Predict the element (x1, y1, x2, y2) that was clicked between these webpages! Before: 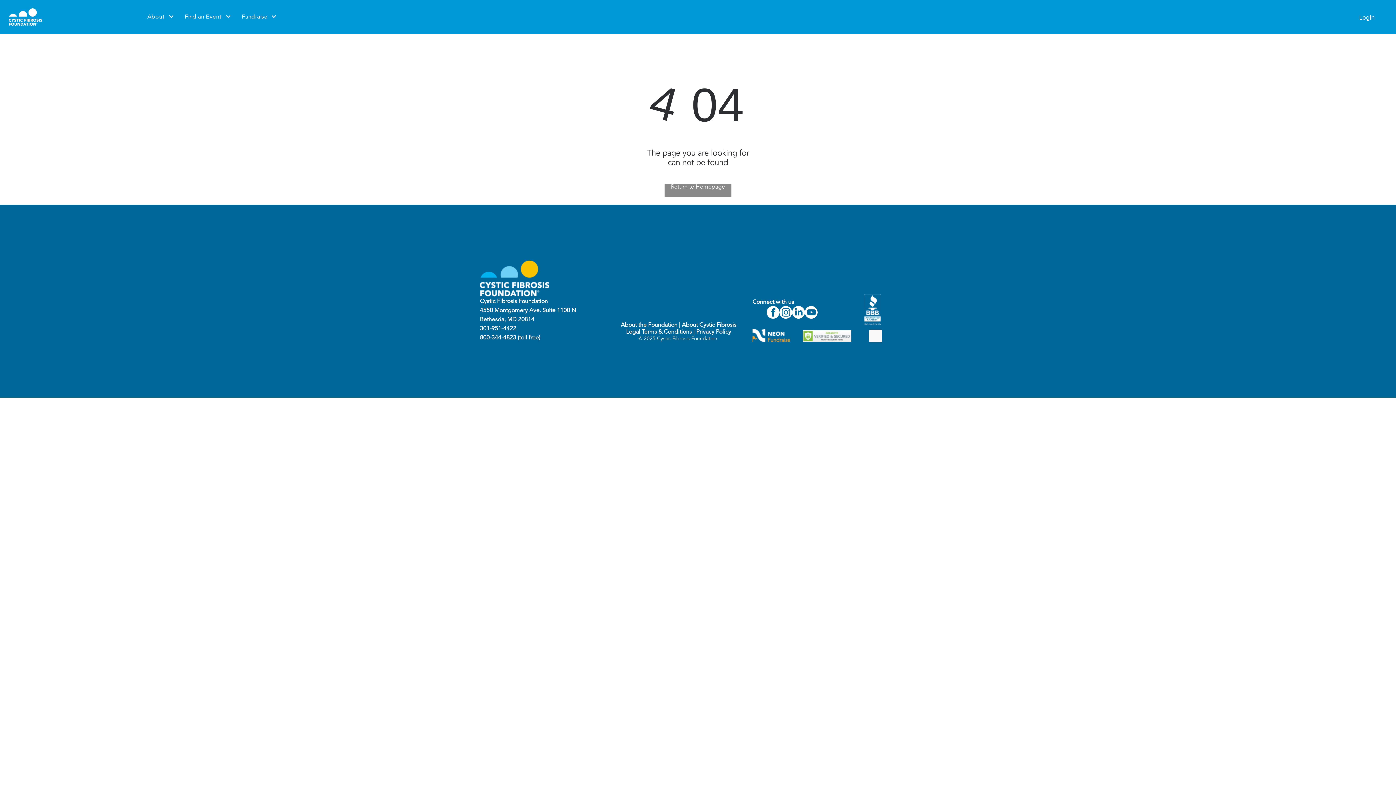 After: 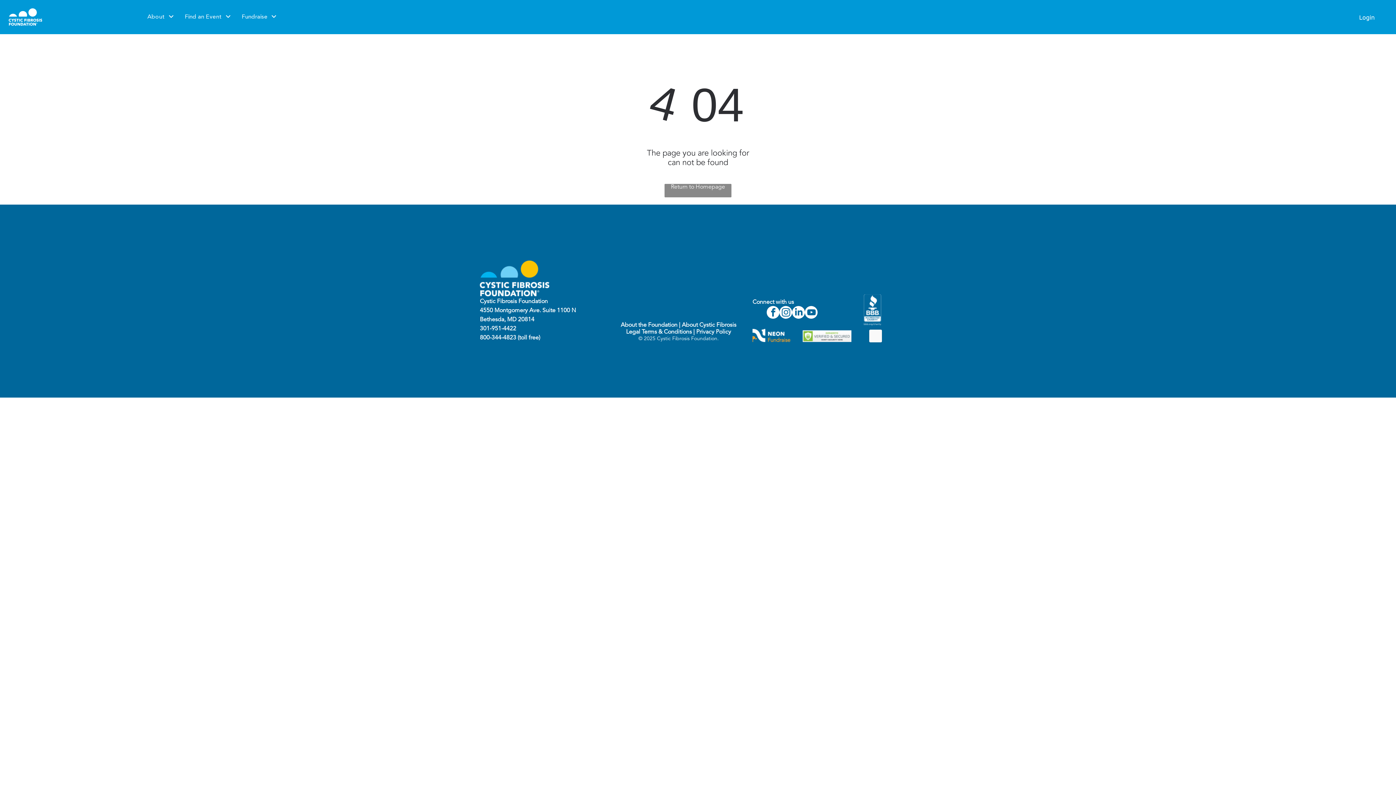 Action: bbox: (863, 295, 881, 301)